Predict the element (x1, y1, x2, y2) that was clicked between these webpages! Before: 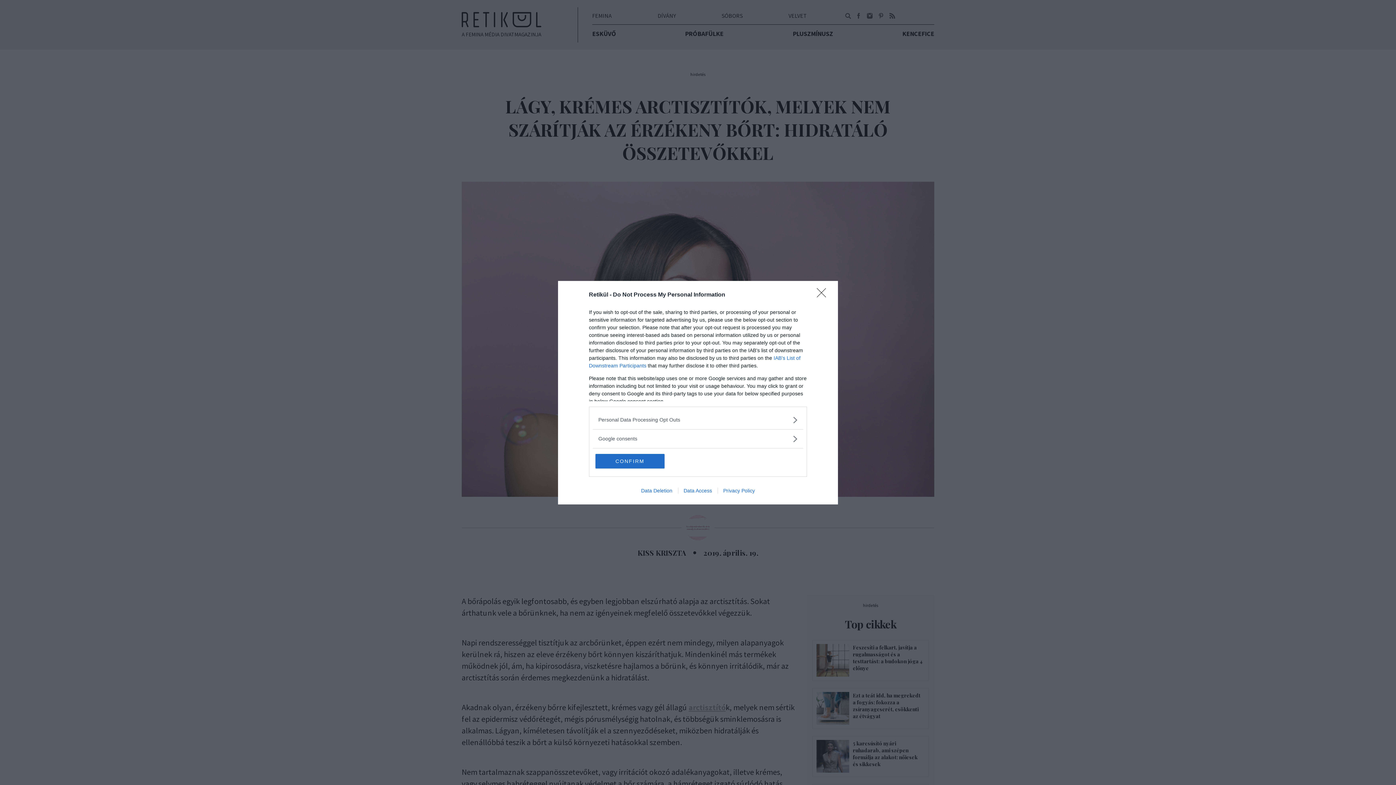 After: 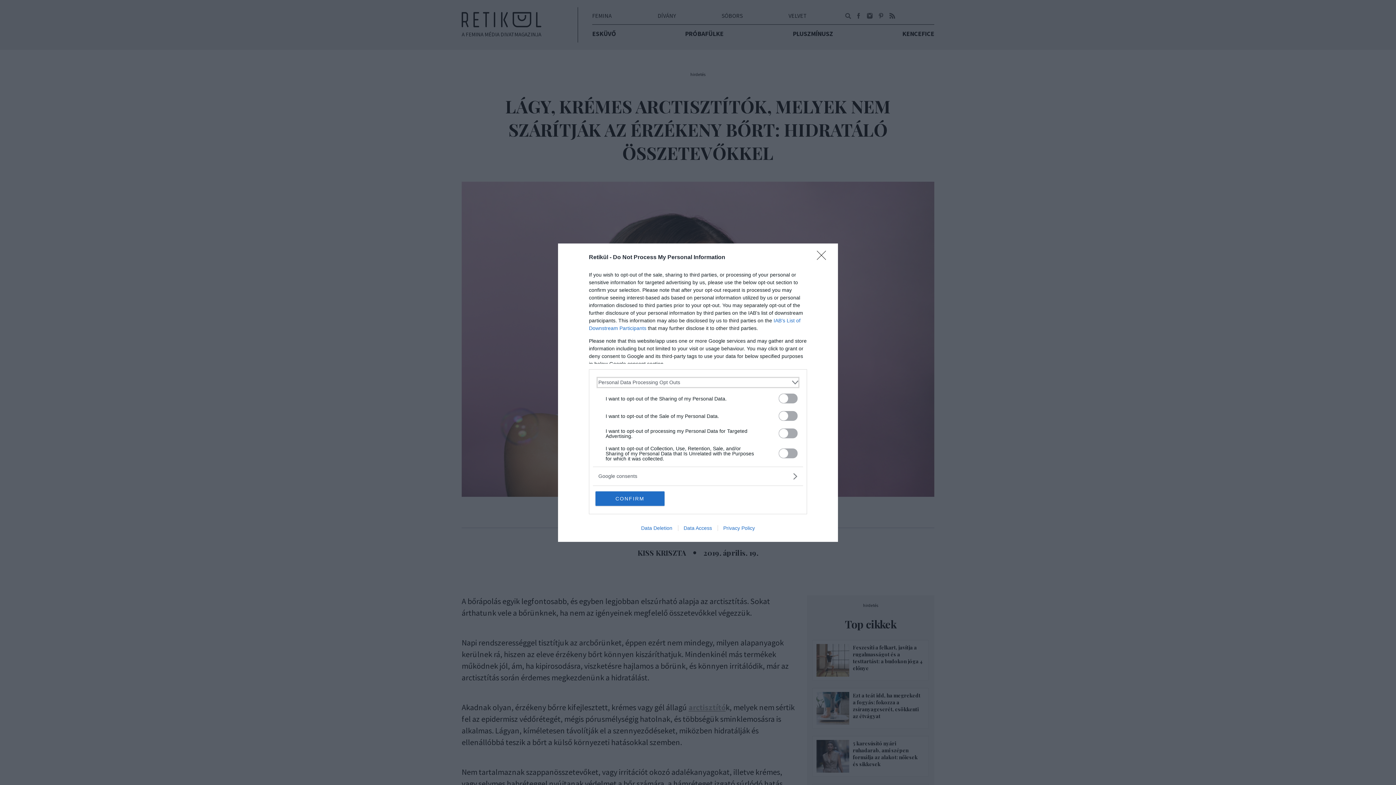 Action: label: Opt-Outs bbox: (598, 416, 797, 423)